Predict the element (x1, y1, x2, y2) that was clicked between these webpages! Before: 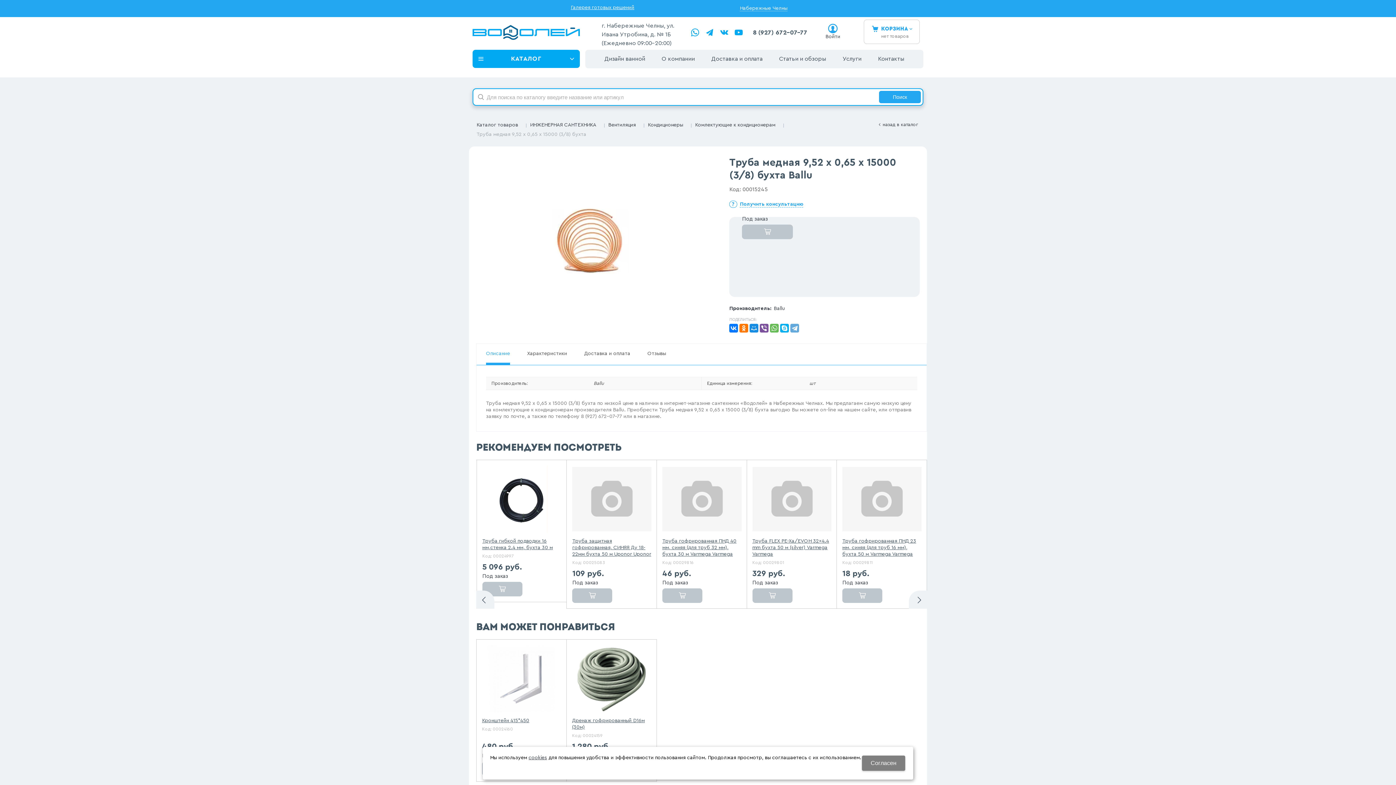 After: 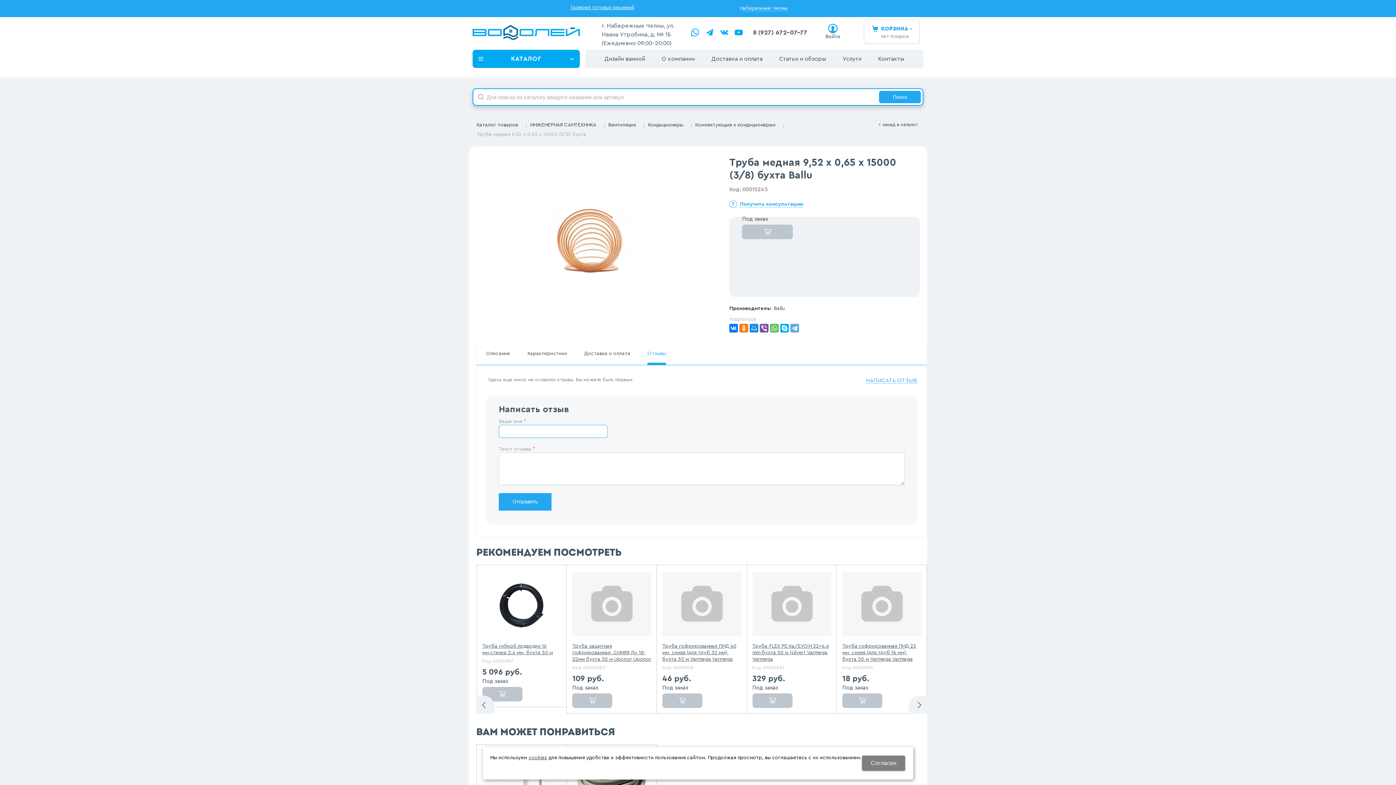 Action: label: Отзывы bbox: (647, 344, 666, 365)